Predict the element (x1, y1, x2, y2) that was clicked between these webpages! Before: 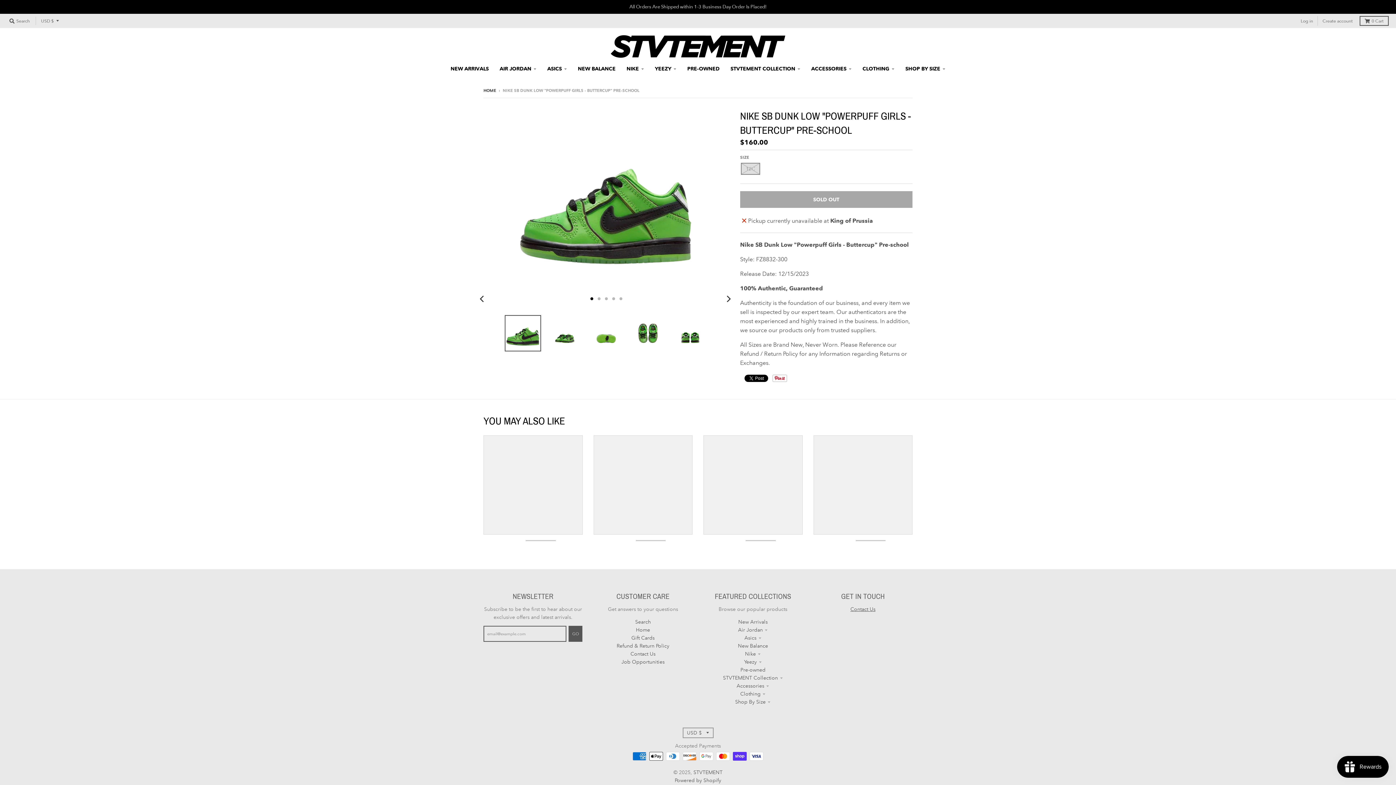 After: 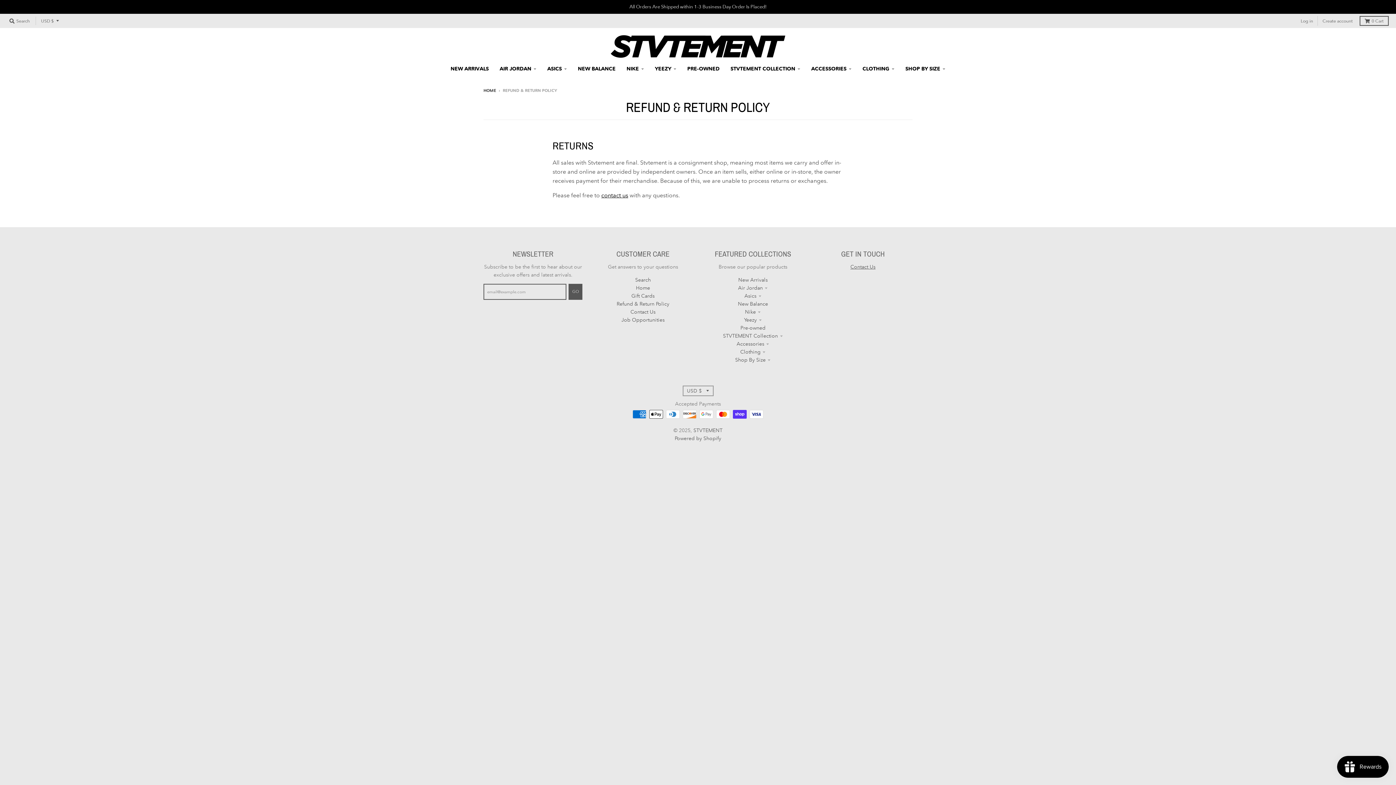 Action: label: Refund & Return Policy bbox: (616, 642, 669, 649)